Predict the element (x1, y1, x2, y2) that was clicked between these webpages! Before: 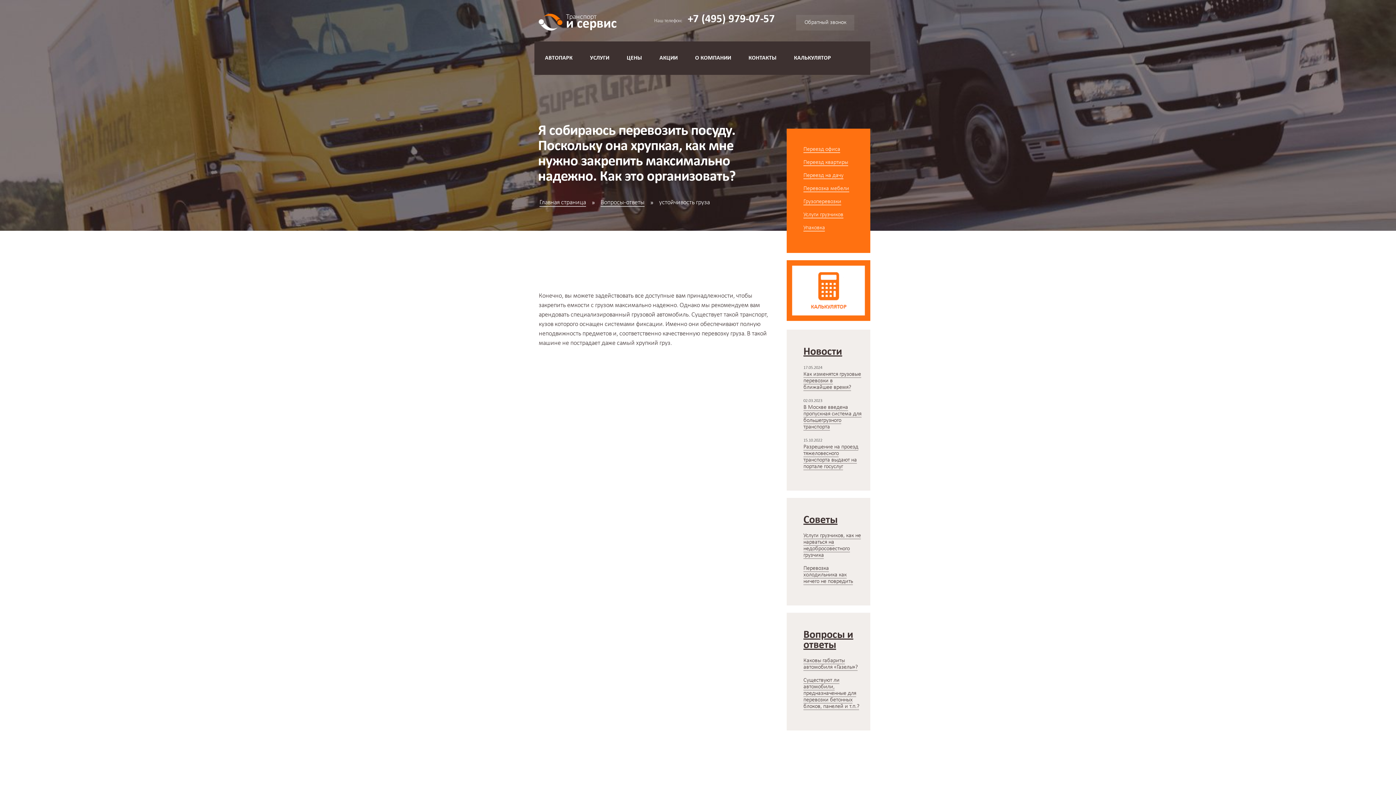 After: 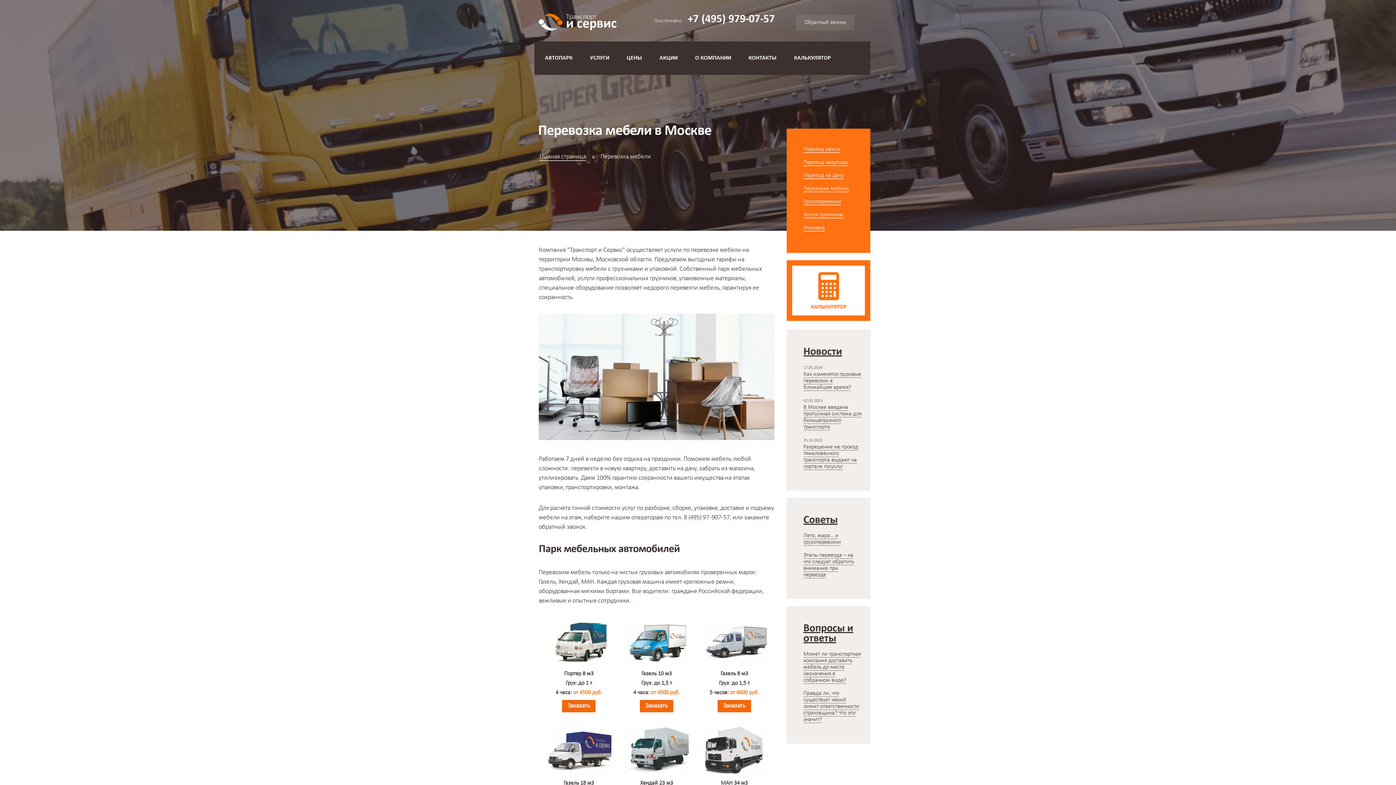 Action: bbox: (803, 185, 849, 192) label: Перевозка мебели